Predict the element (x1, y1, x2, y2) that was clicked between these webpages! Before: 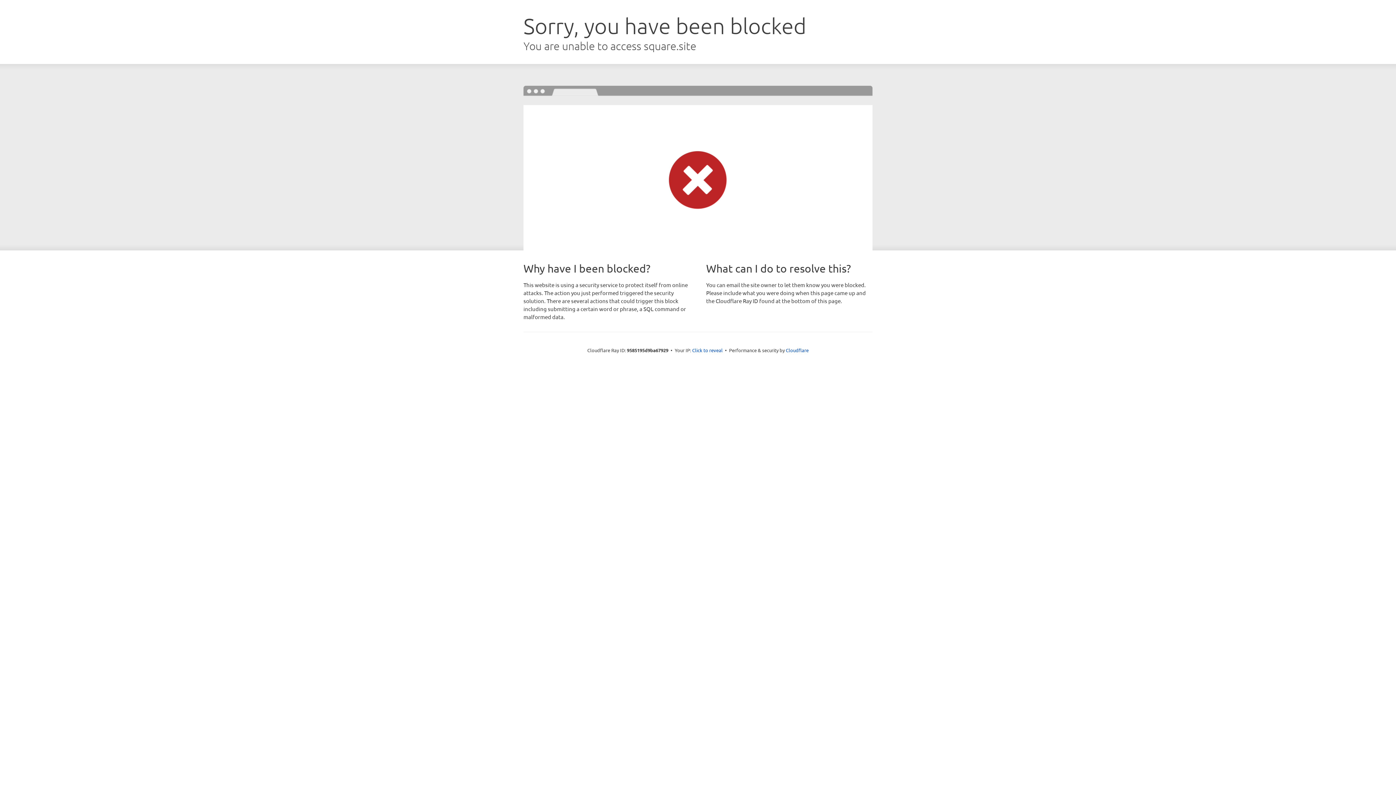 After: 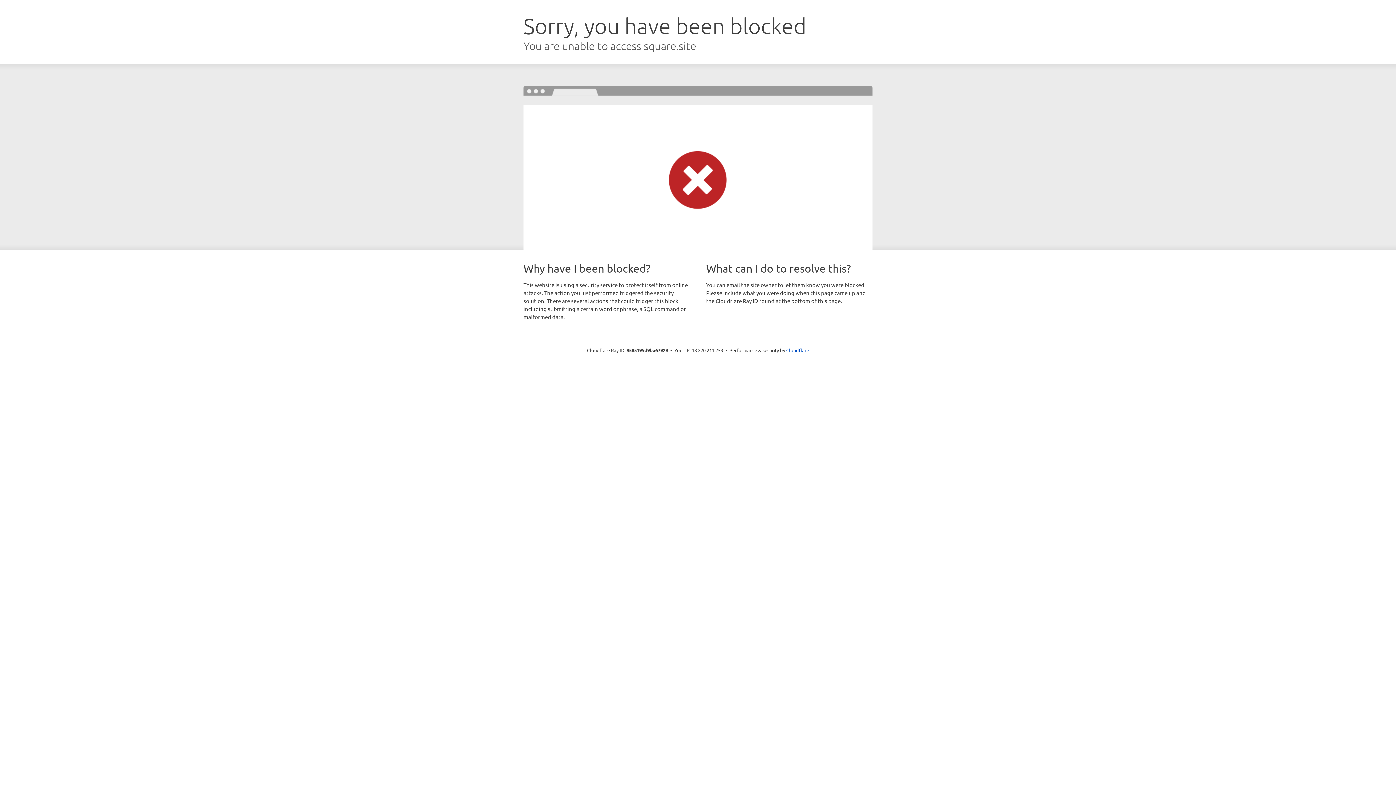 Action: label: Click to reveal bbox: (692, 346, 722, 353)